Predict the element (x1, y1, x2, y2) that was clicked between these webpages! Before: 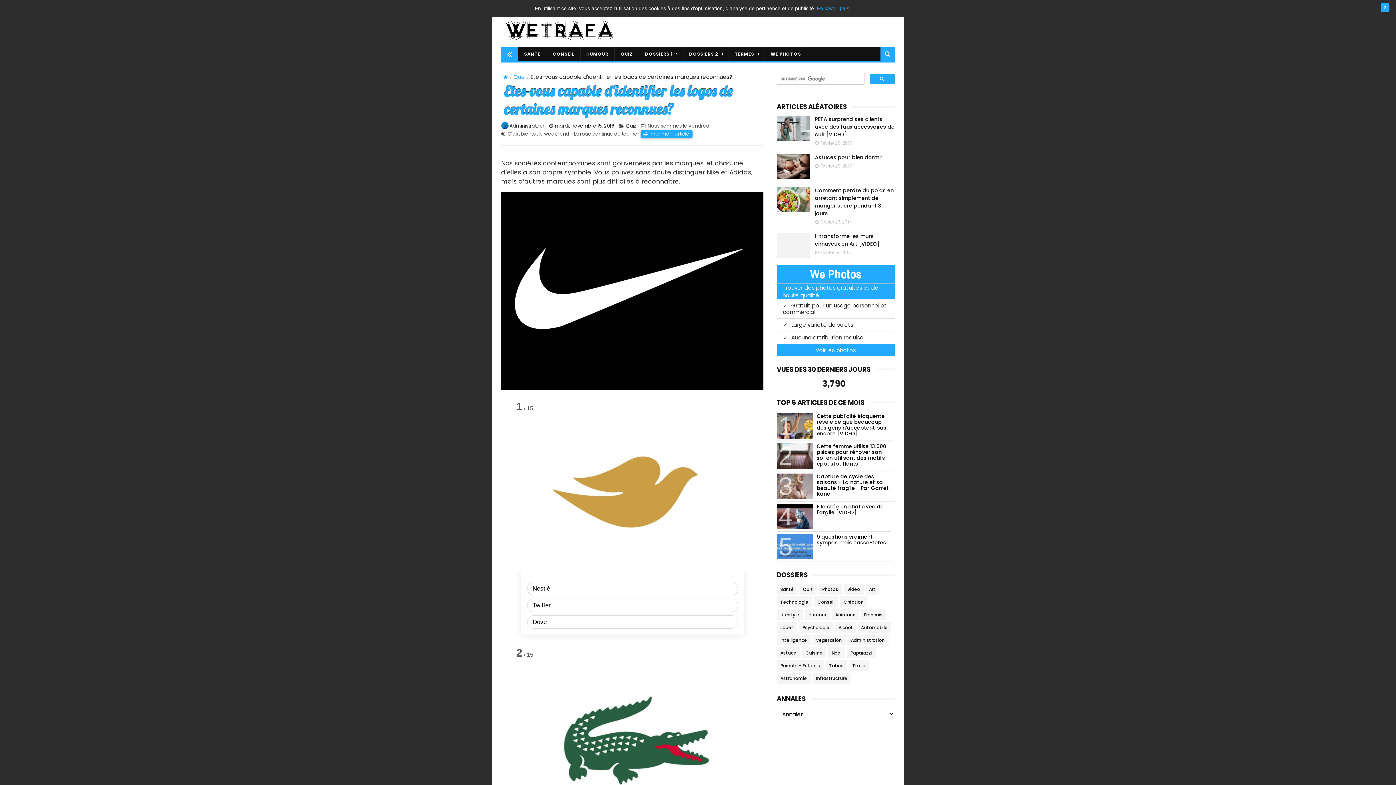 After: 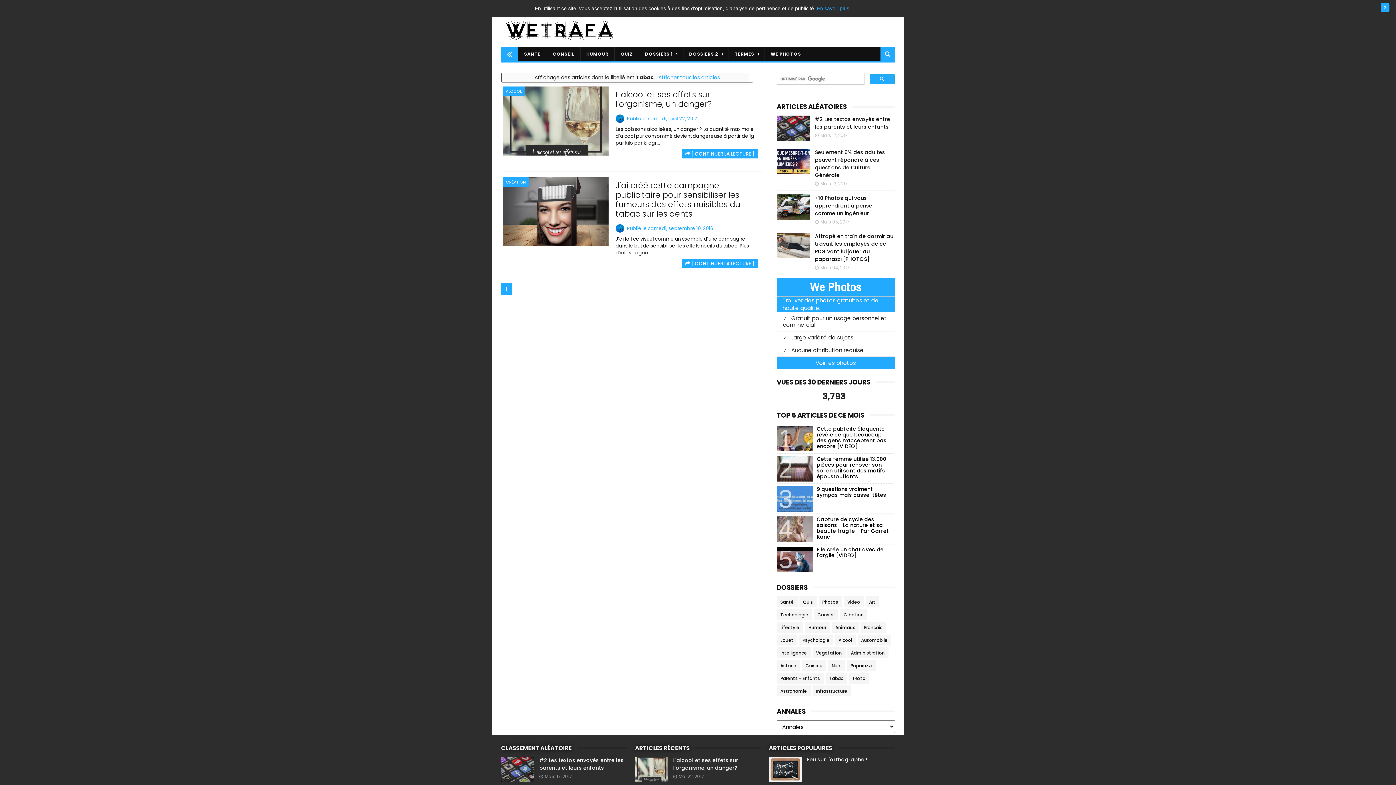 Action: bbox: (825, 660, 847, 671) label: Tabac